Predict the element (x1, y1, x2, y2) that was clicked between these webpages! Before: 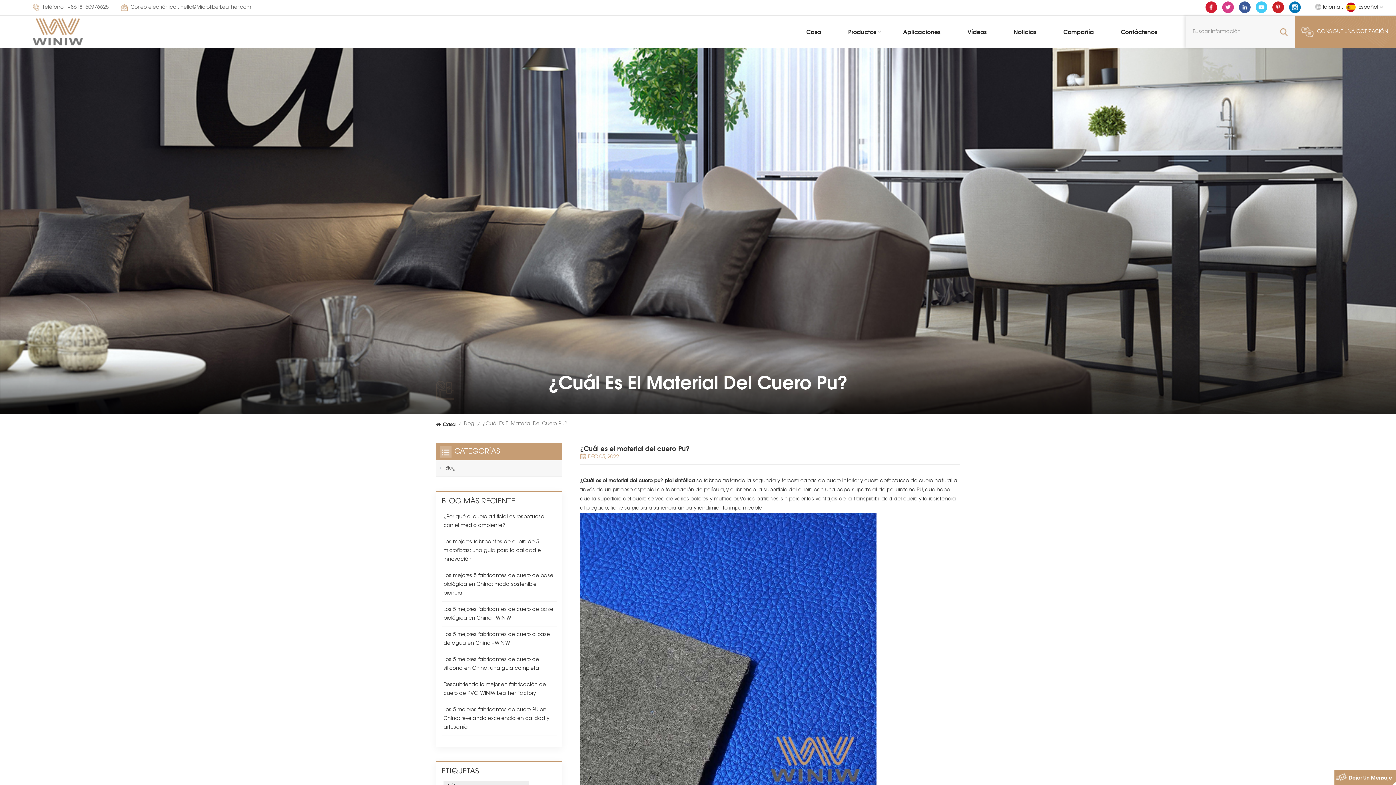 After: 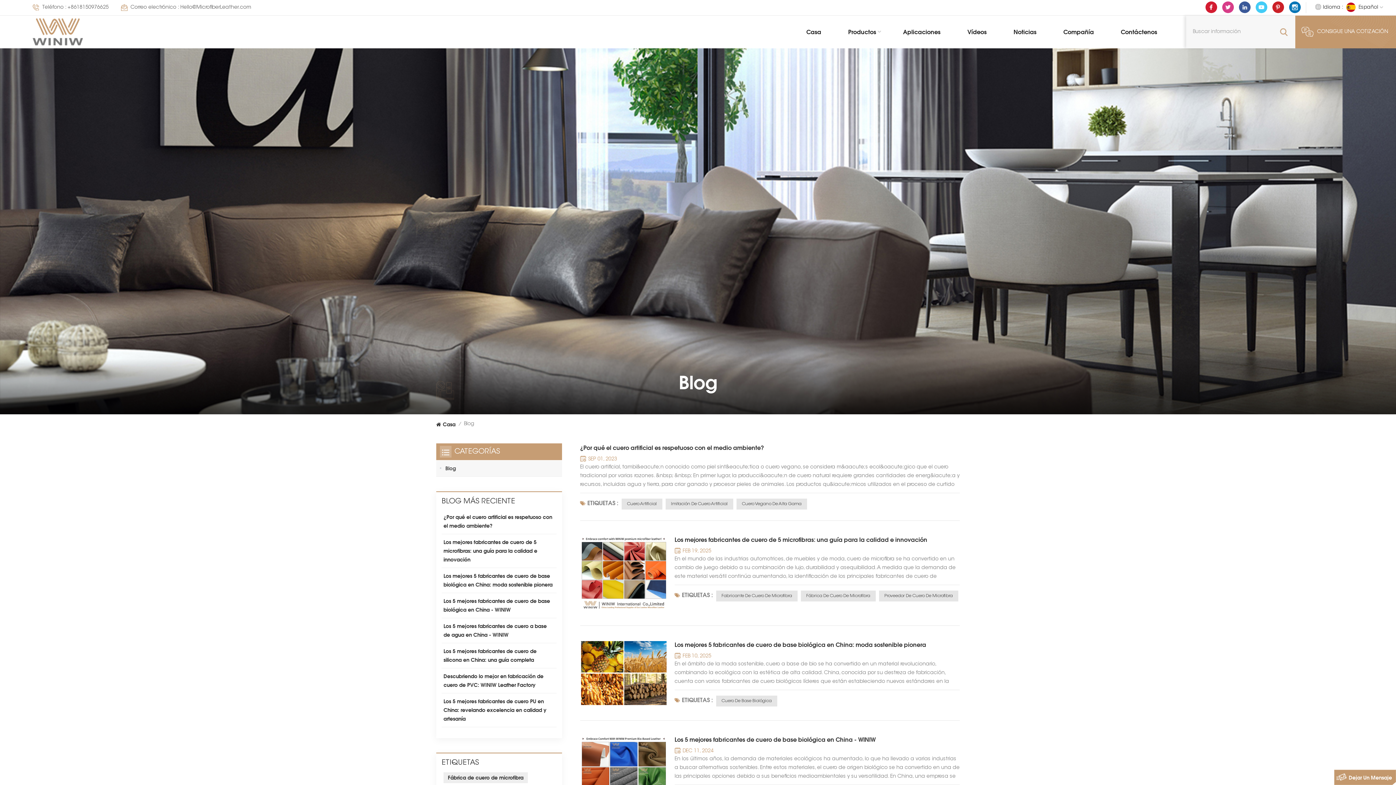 Action: label: Blog bbox: (436, 460, 562, 477)